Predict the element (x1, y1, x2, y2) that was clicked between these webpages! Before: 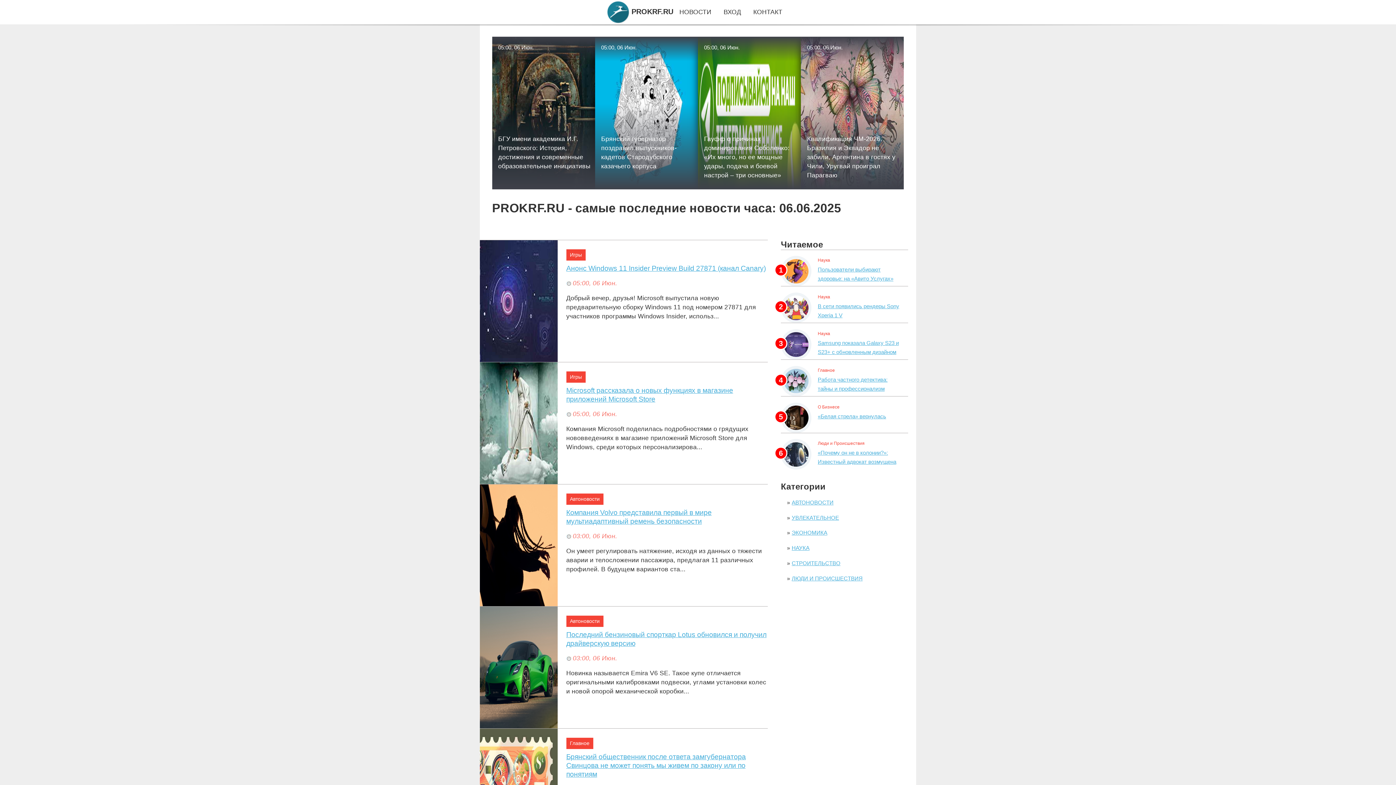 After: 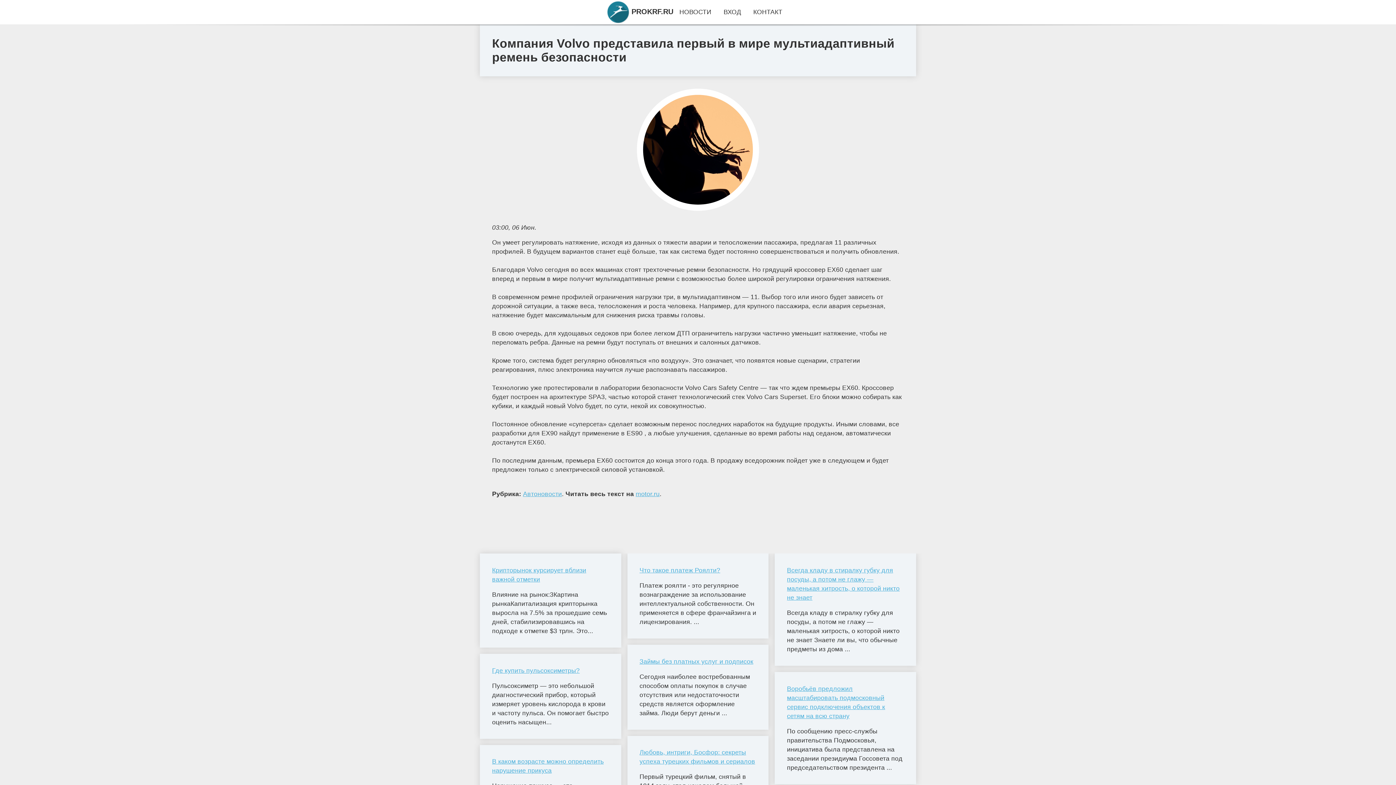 Action: bbox: (566, 508, 767, 525) label: Компания Volvo представила первый в мире мультиадаптивный ремень безопасности